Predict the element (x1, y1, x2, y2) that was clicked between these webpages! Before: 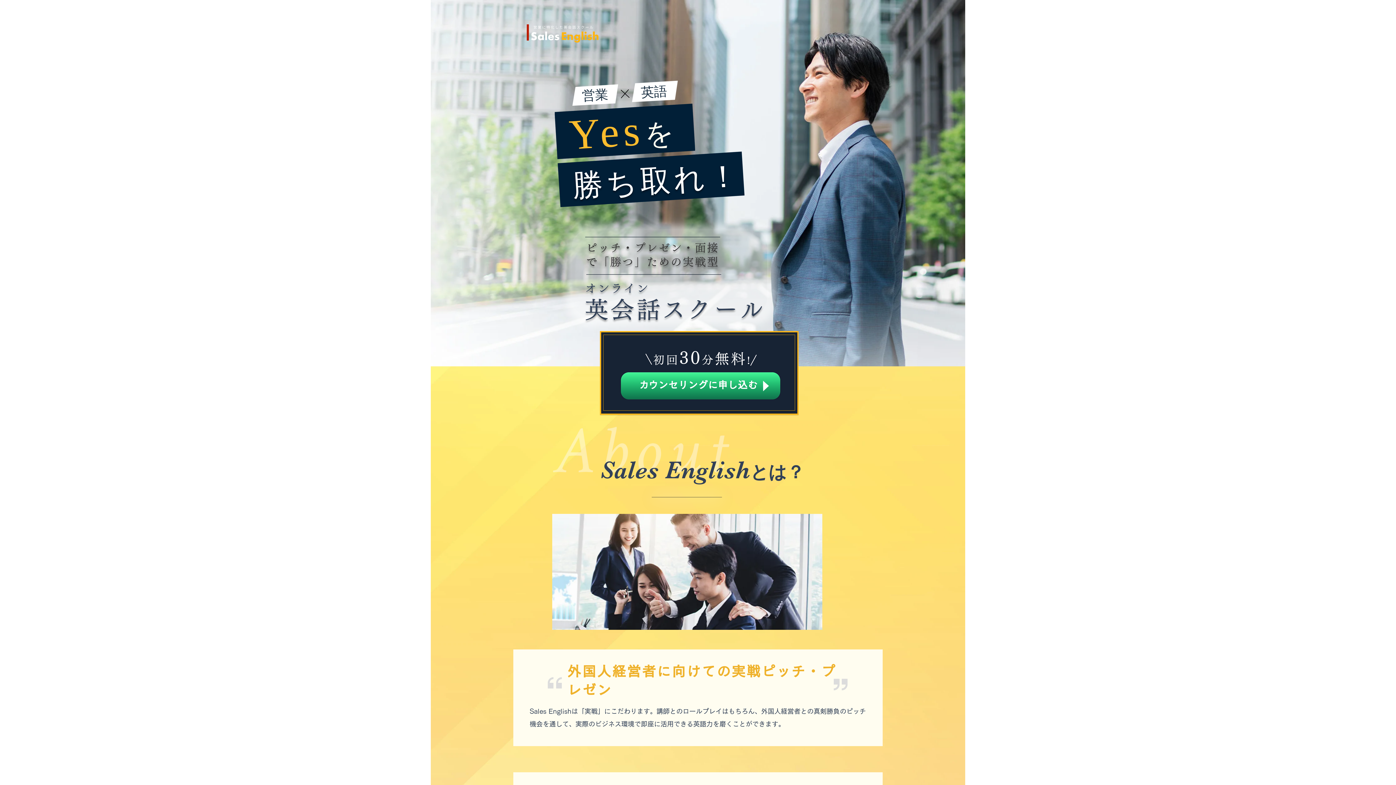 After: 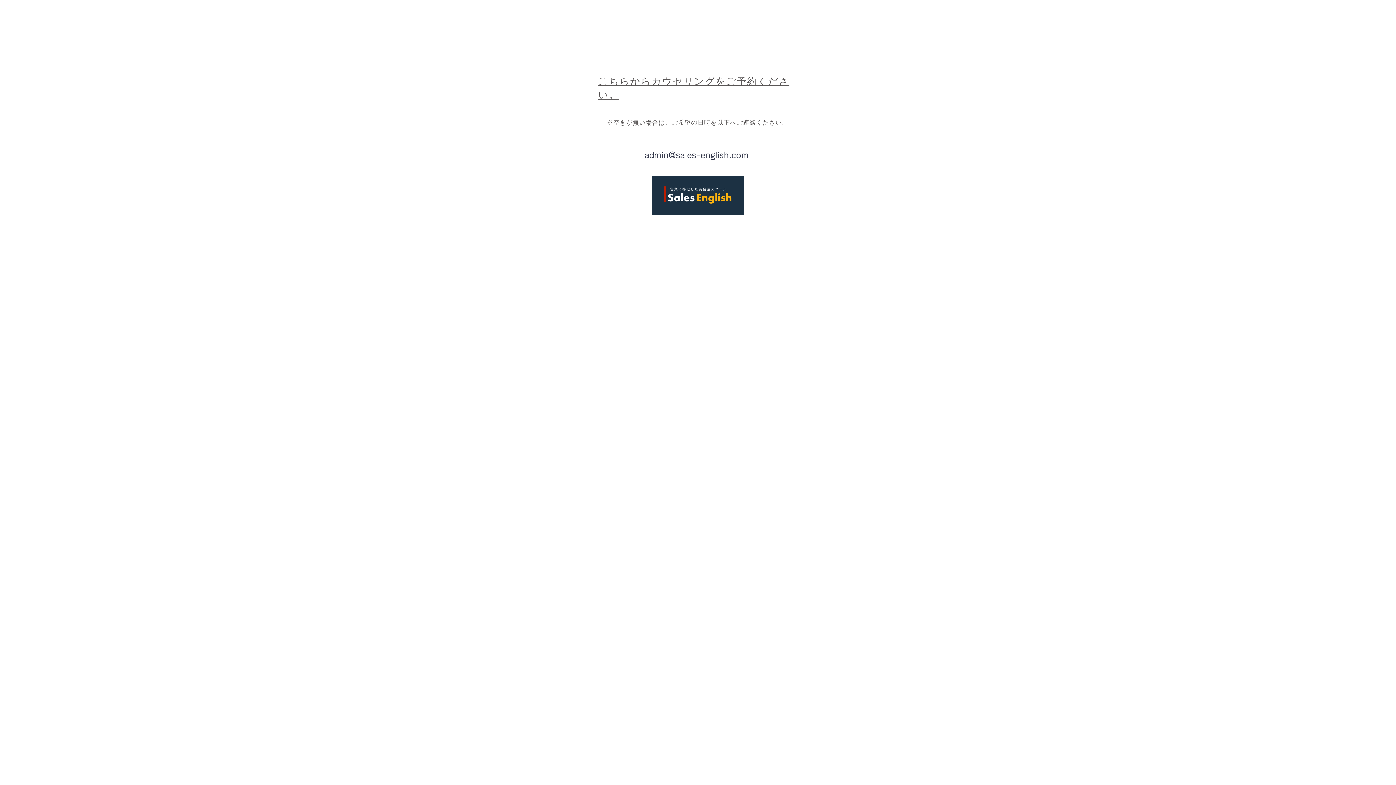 Action: bbox: (599, 331, 799, 416)